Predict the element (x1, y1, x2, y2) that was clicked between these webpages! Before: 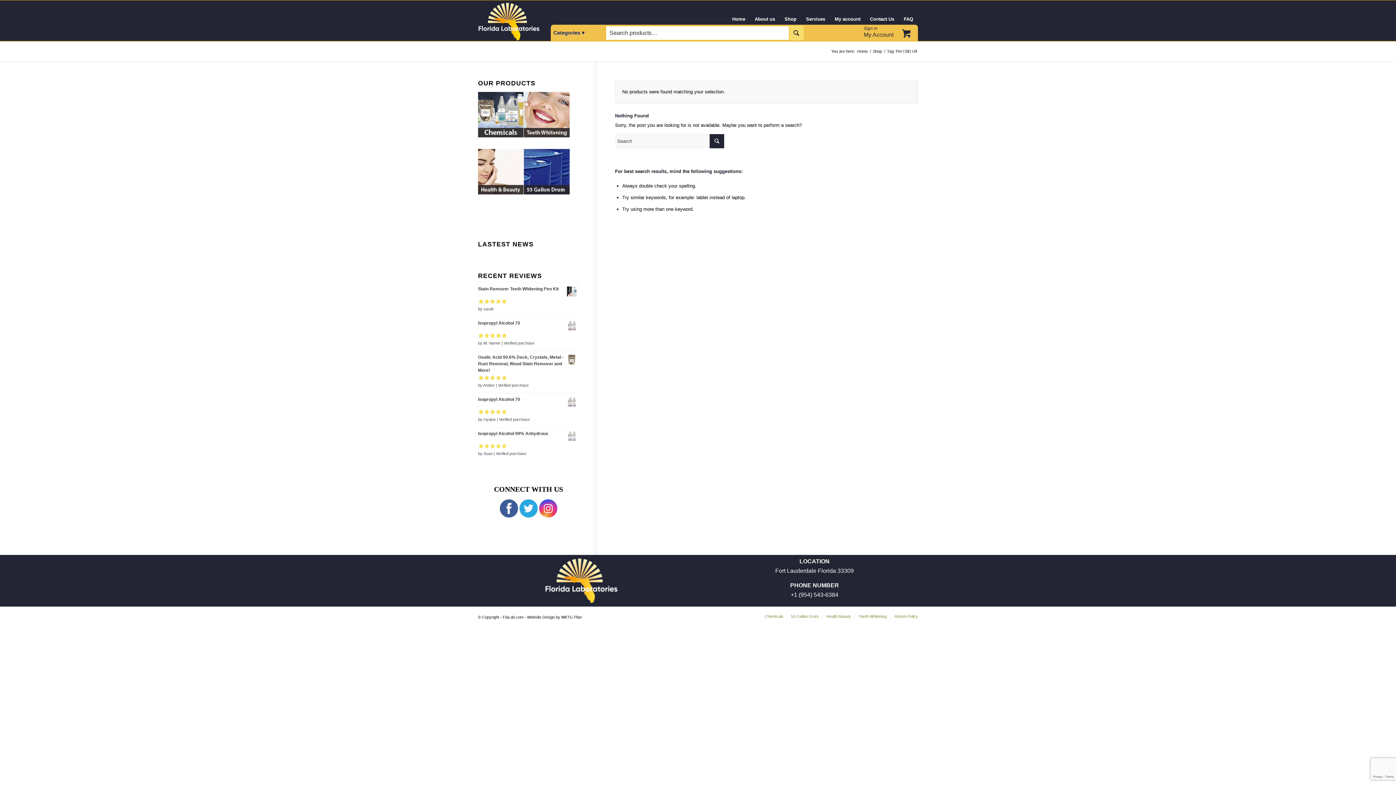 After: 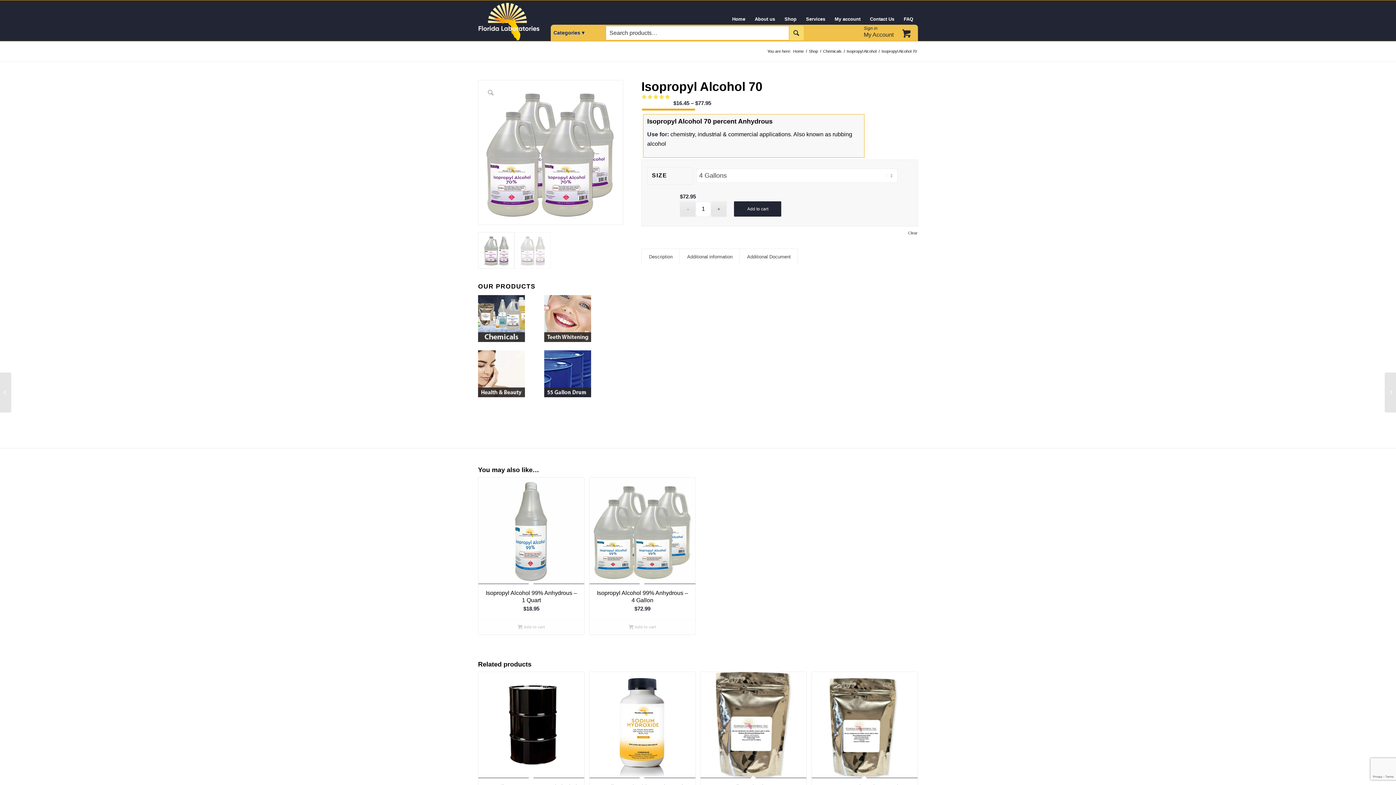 Action: bbox: (478, 319, 579, 331) label: Isopropyl Alcohol 70